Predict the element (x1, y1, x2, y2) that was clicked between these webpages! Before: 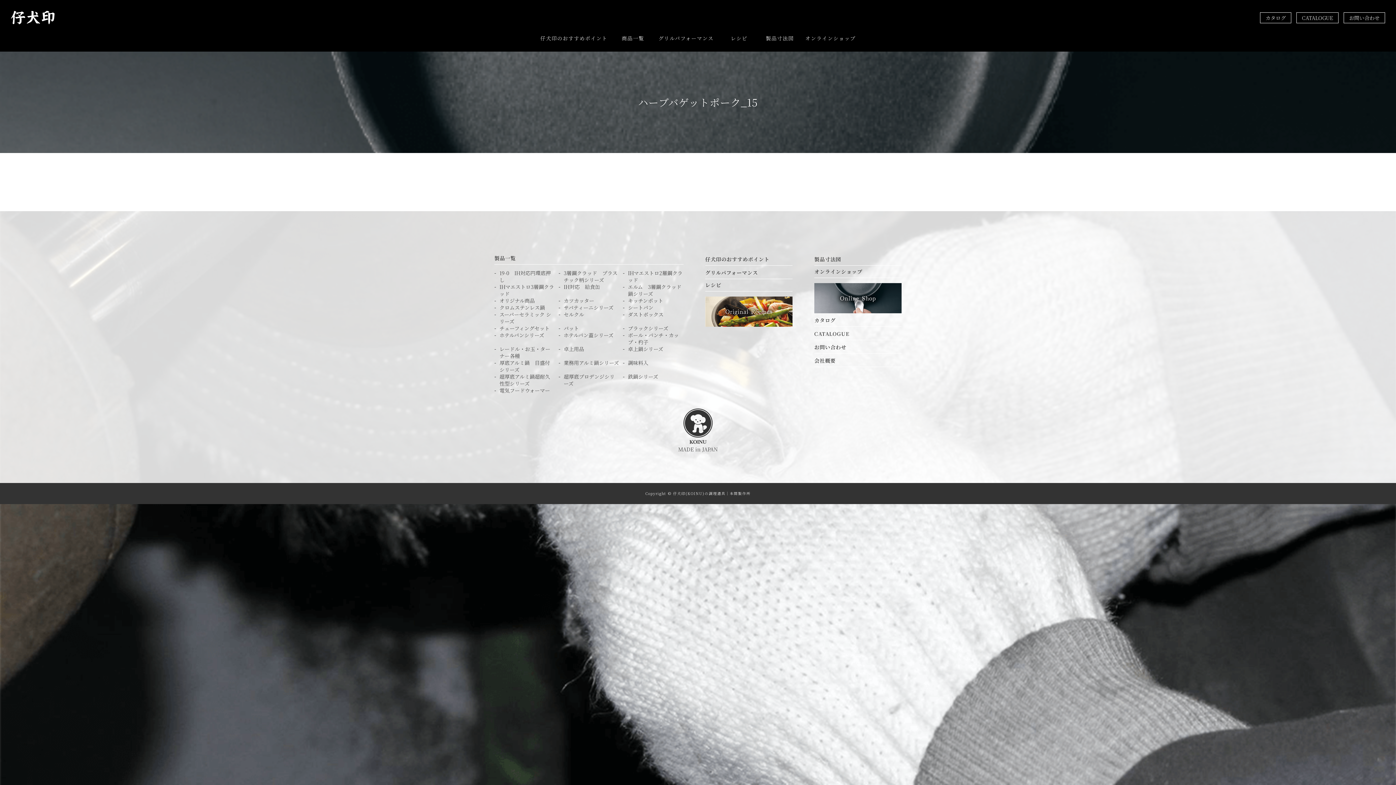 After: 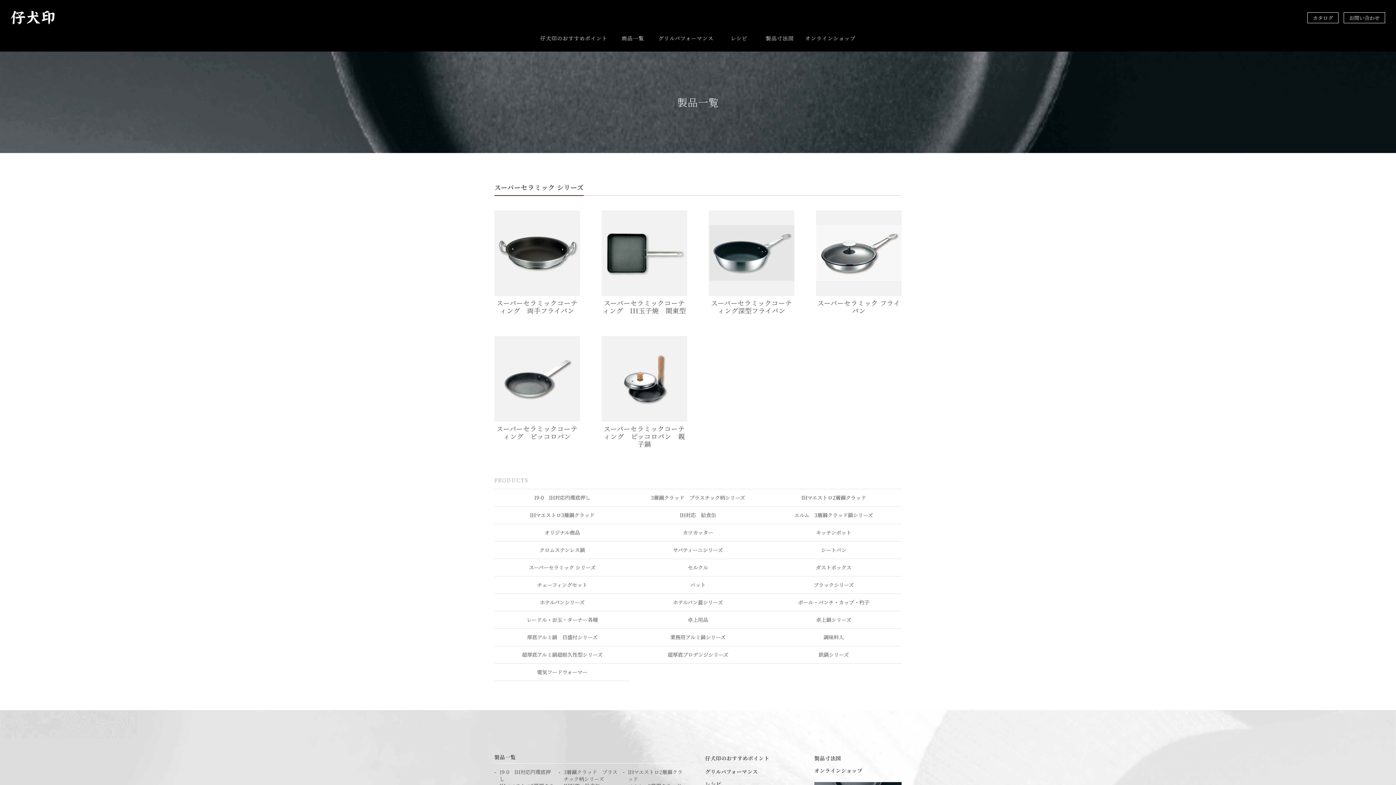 Action: bbox: (499, 311, 555, 325) label: スーパーセラミック シリーズ